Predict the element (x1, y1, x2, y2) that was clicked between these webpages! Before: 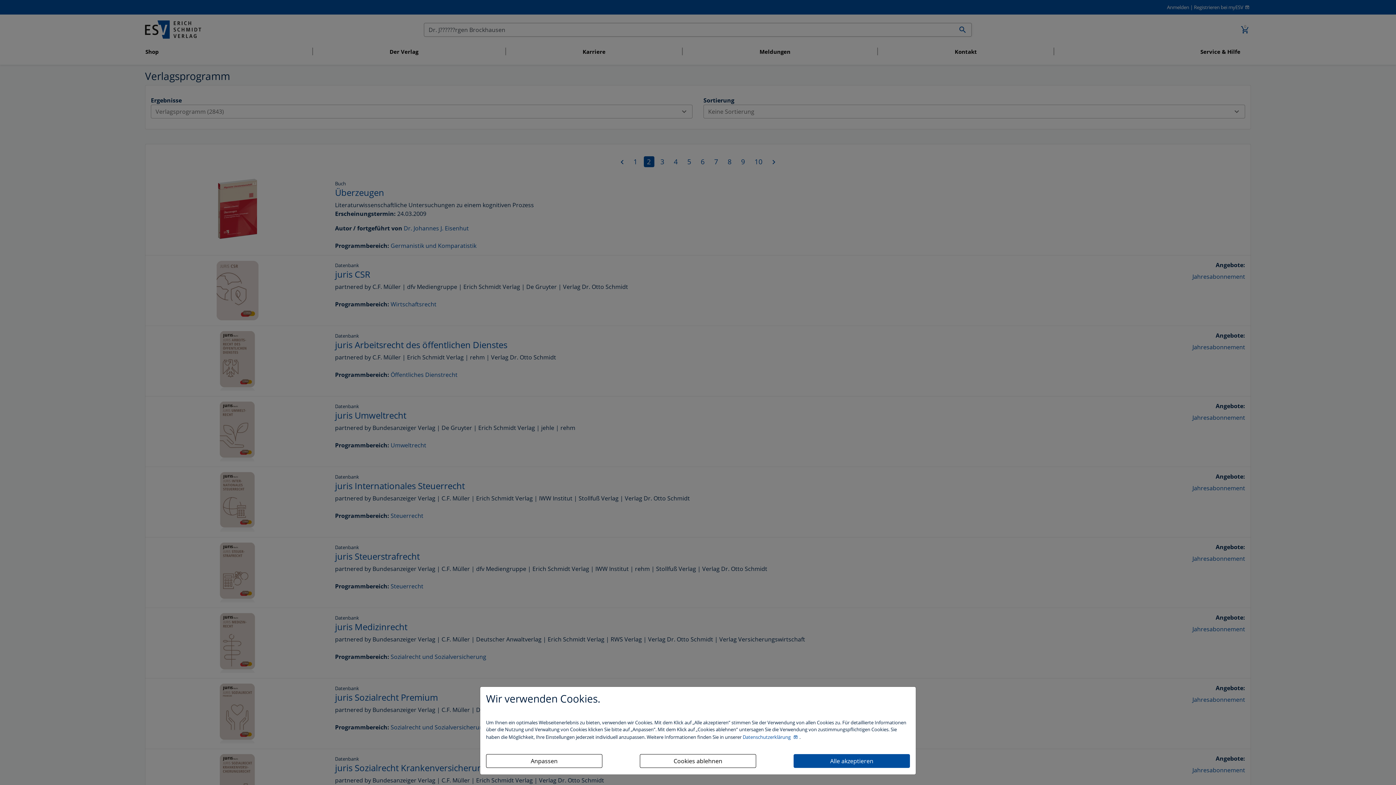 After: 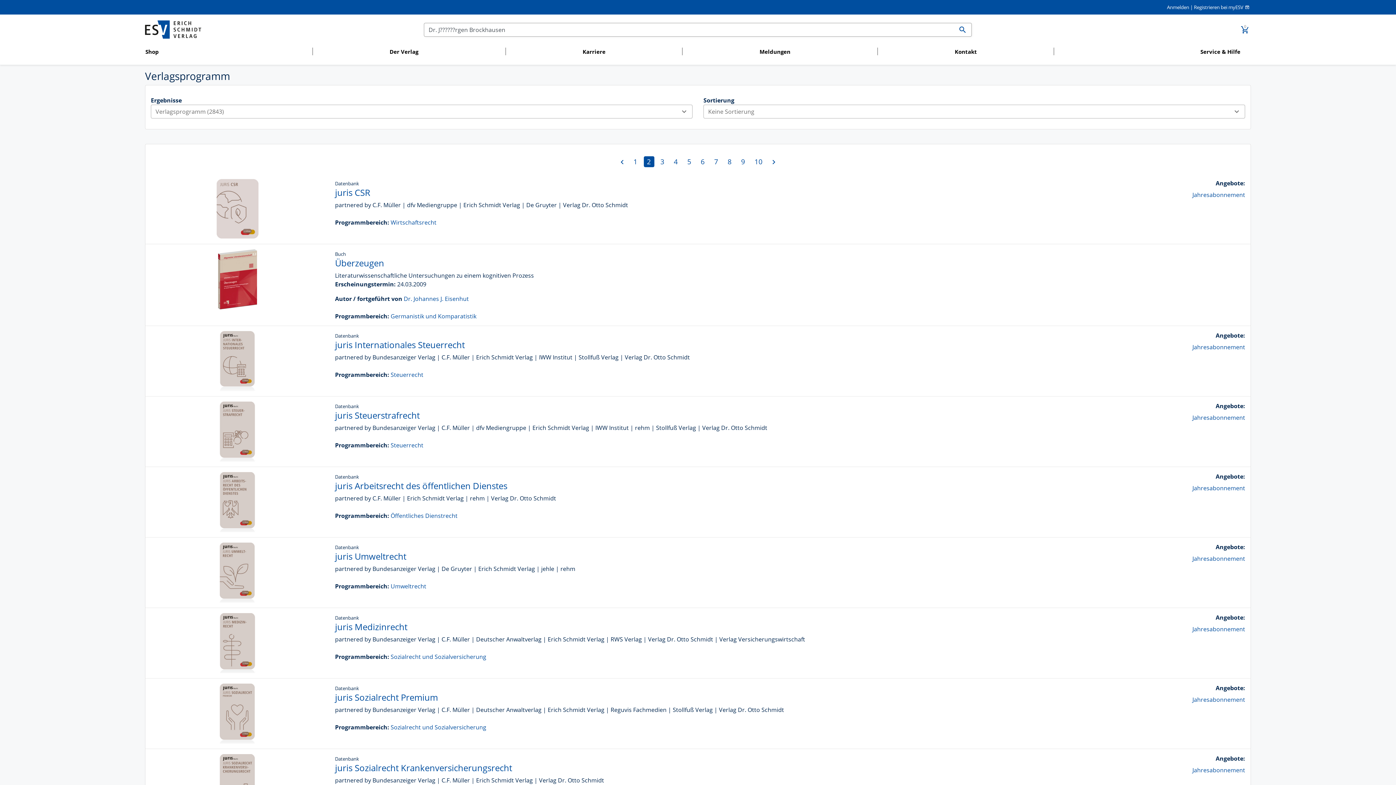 Action: bbox: (793, 754, 910, 768) label: Alle akzeptieren